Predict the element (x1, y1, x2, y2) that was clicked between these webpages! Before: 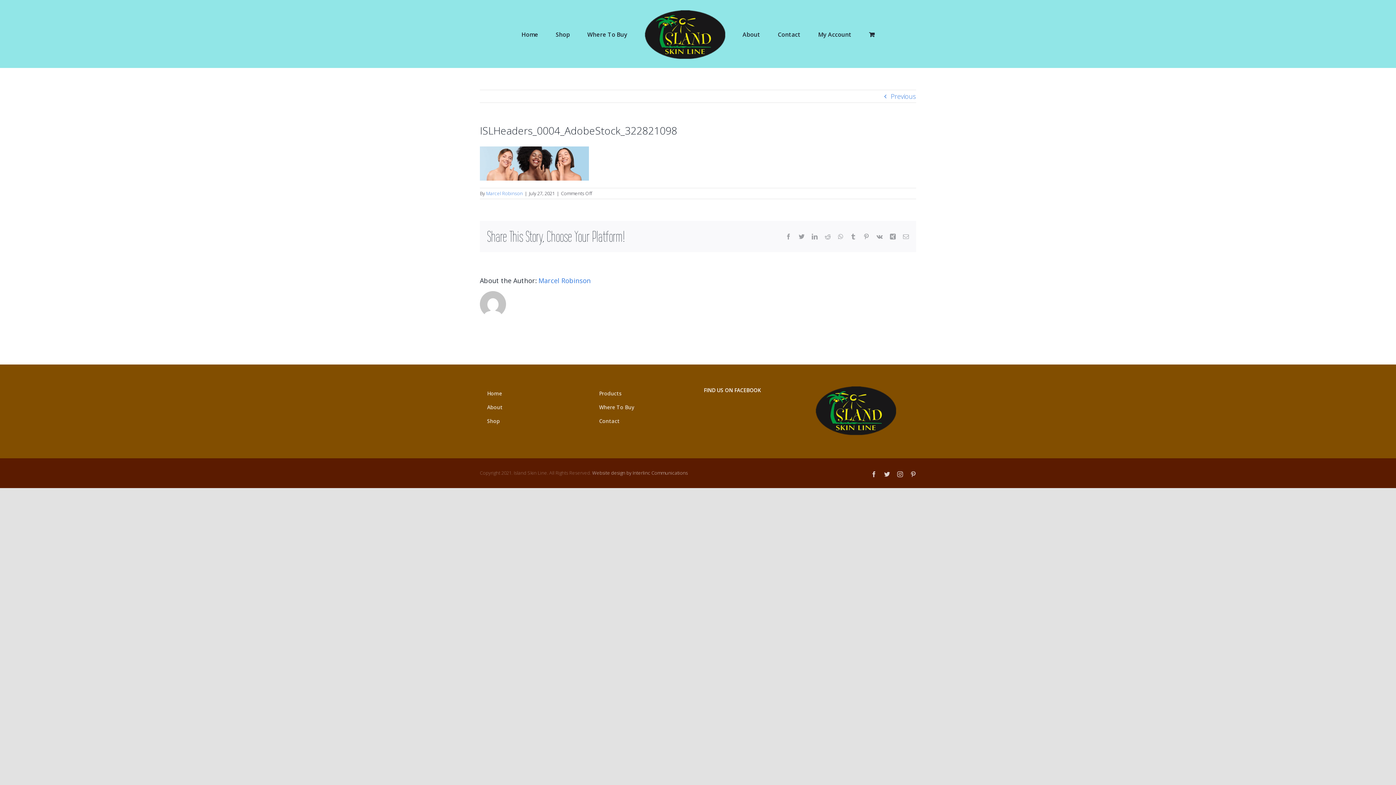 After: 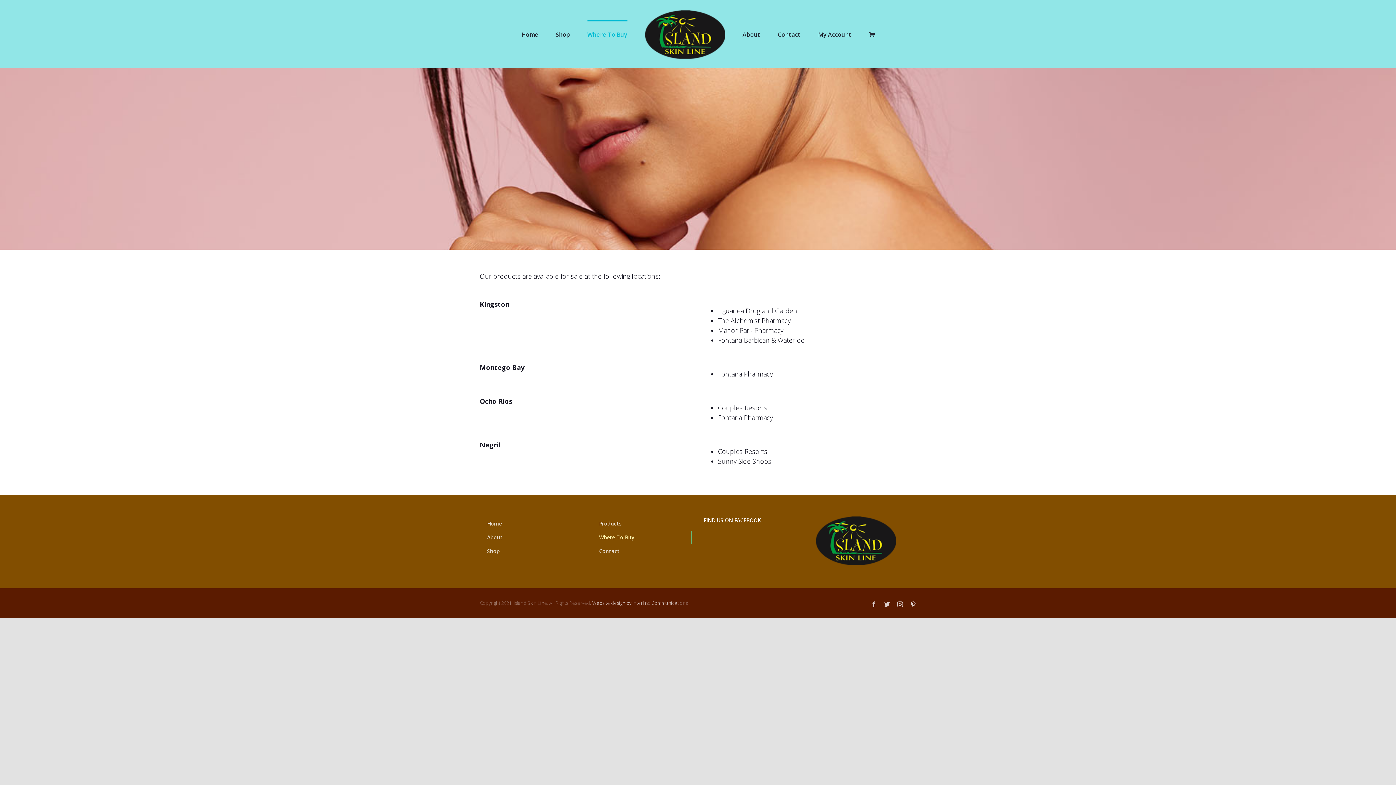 Action: bbox: (587, 20, 627, 47) label: Where To Buy